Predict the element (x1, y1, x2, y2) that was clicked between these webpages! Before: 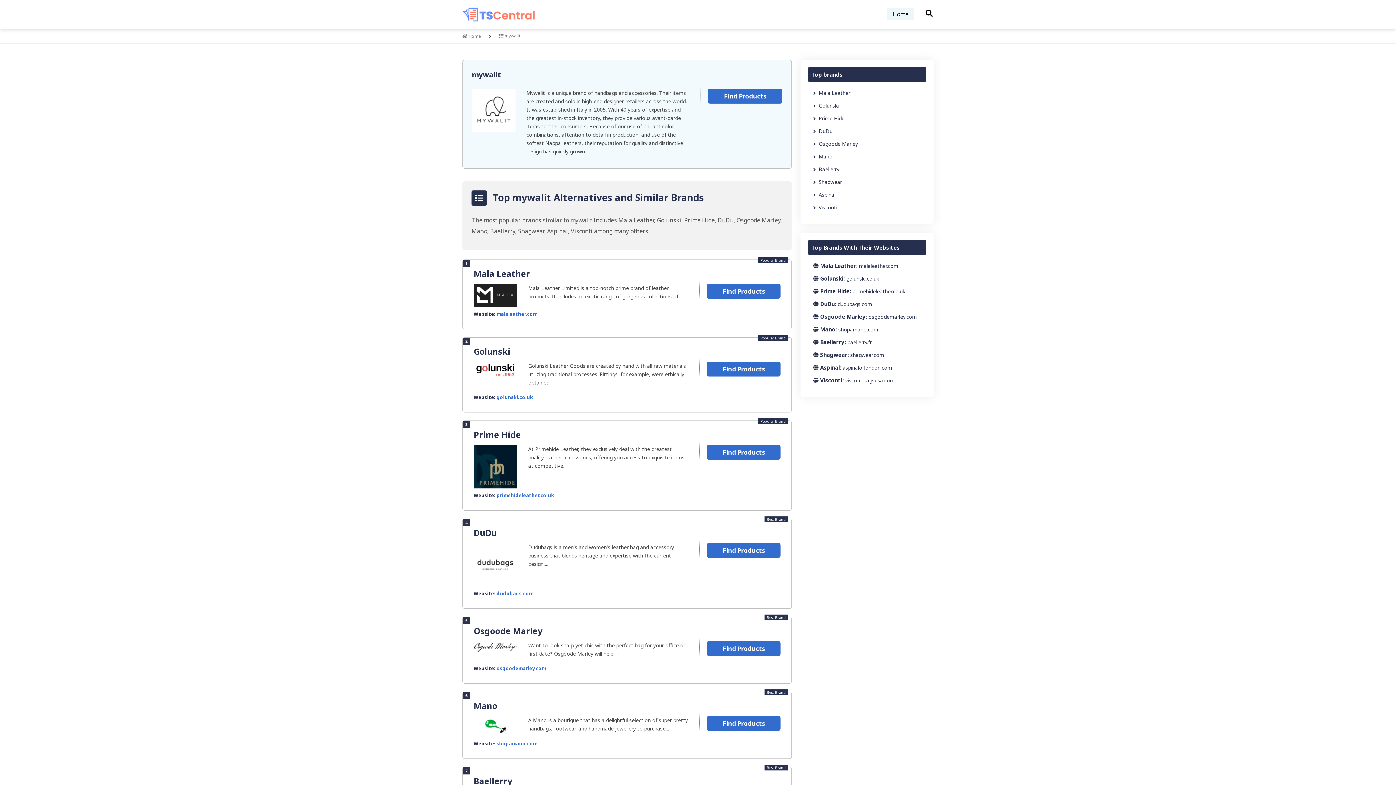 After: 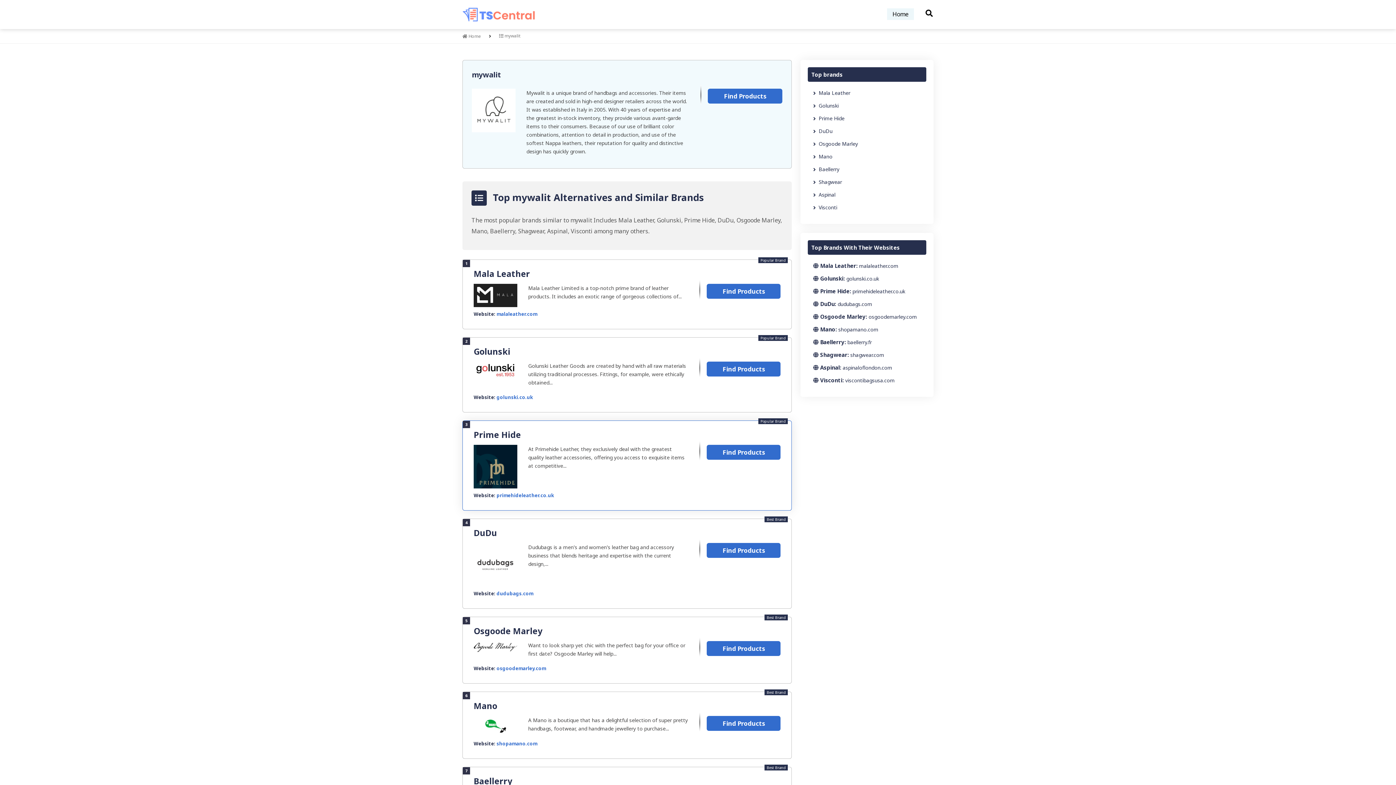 Action: bbox: (473, 462, 517, 469)